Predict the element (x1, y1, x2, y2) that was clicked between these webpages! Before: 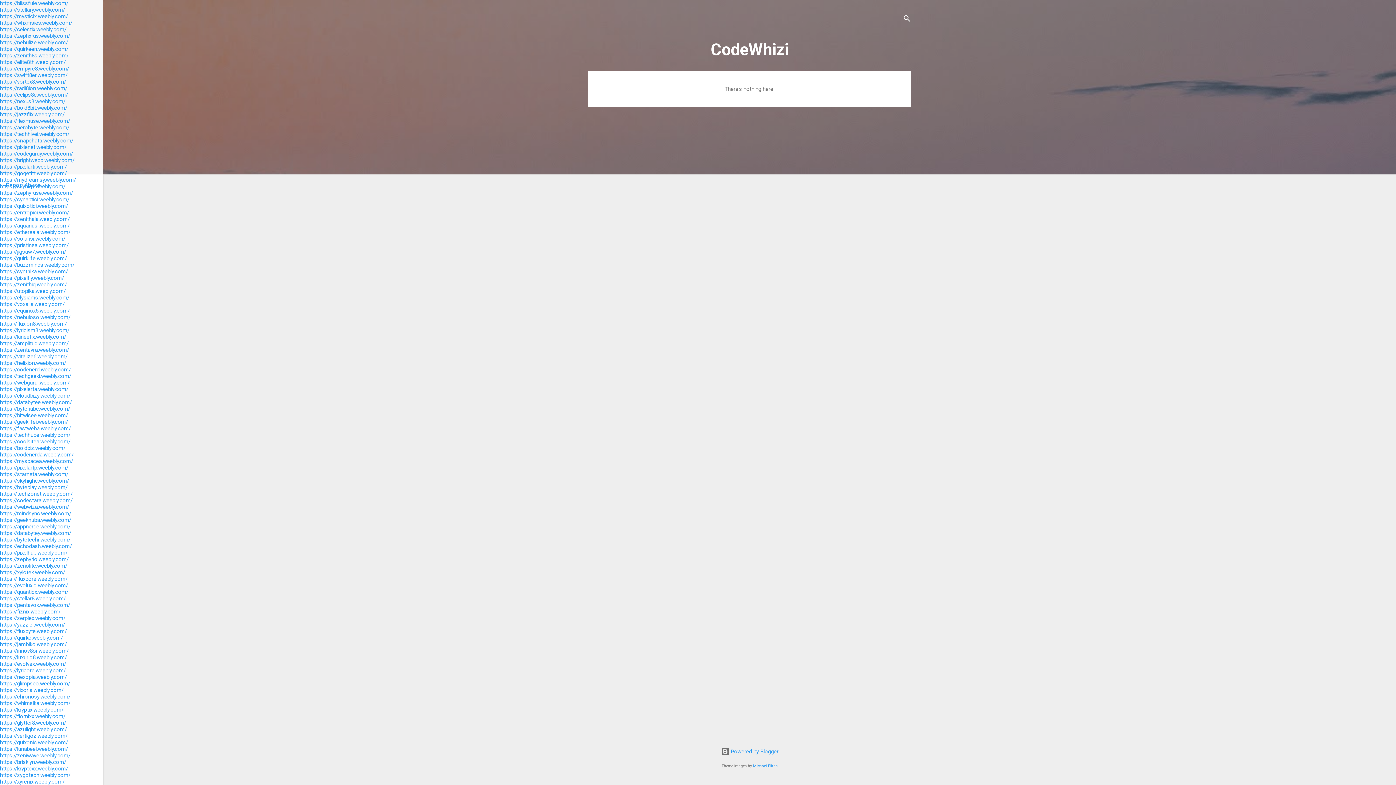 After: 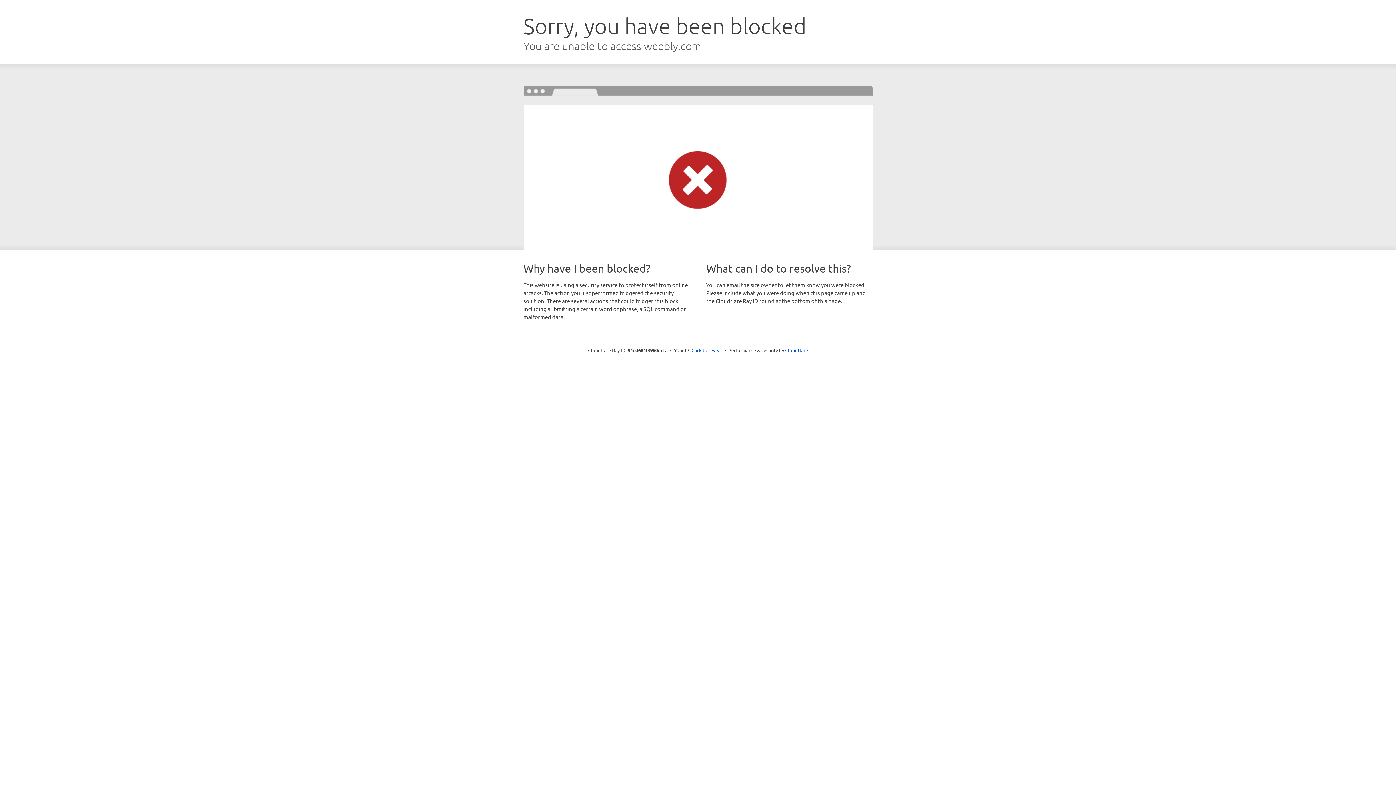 Action: bbox: (0, 6, 65, 13) label: https://stellary.weebly.com/